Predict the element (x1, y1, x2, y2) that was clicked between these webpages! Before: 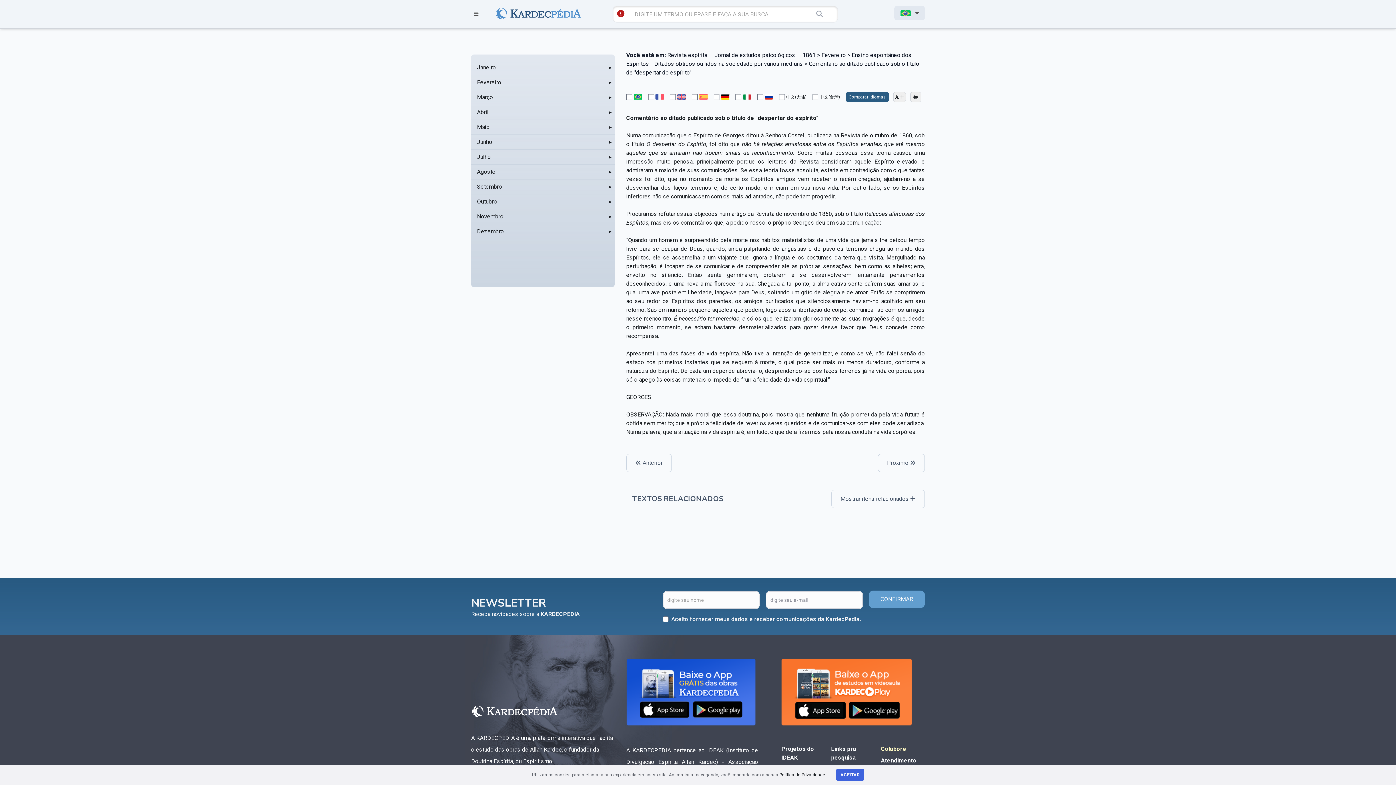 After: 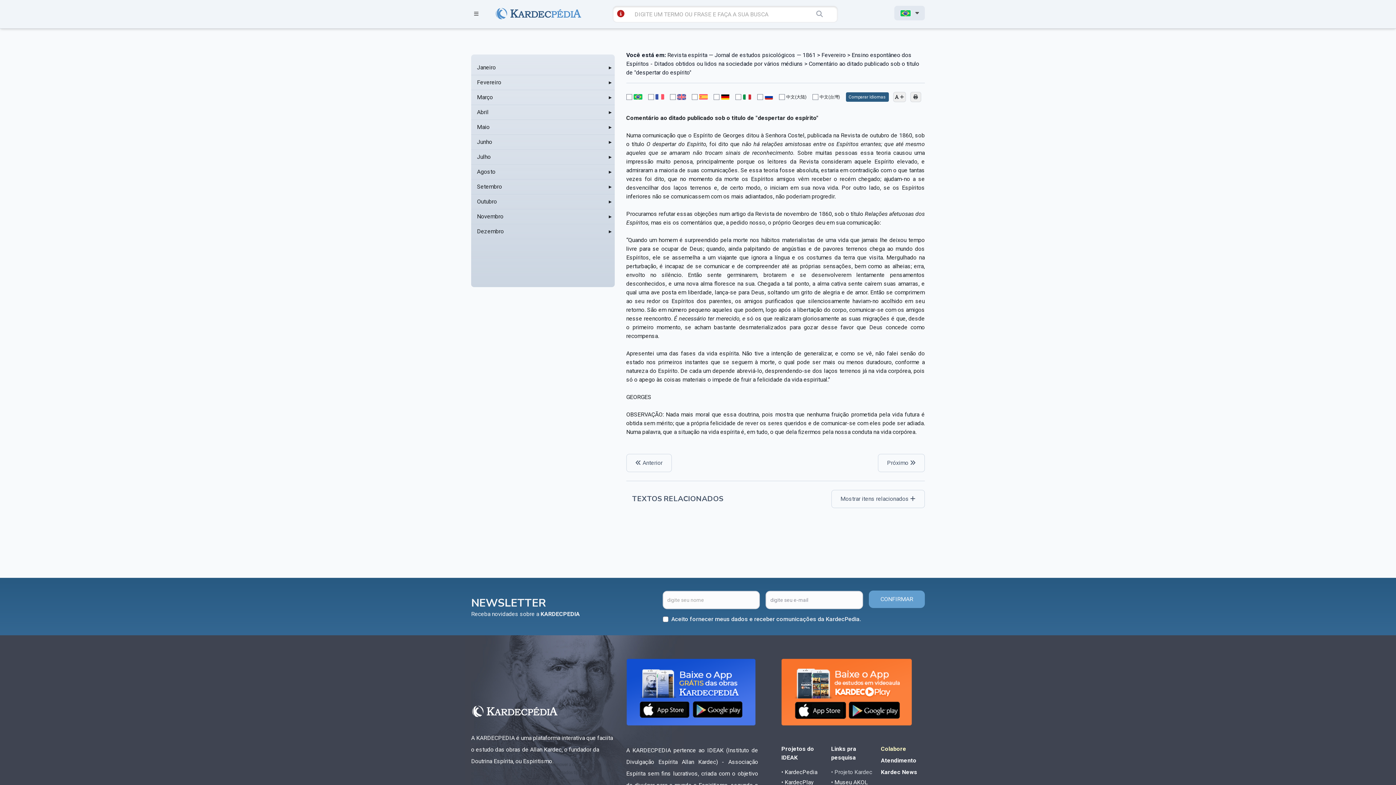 Action: label: ACEITAR bbox: (836, 769, 864, 781)